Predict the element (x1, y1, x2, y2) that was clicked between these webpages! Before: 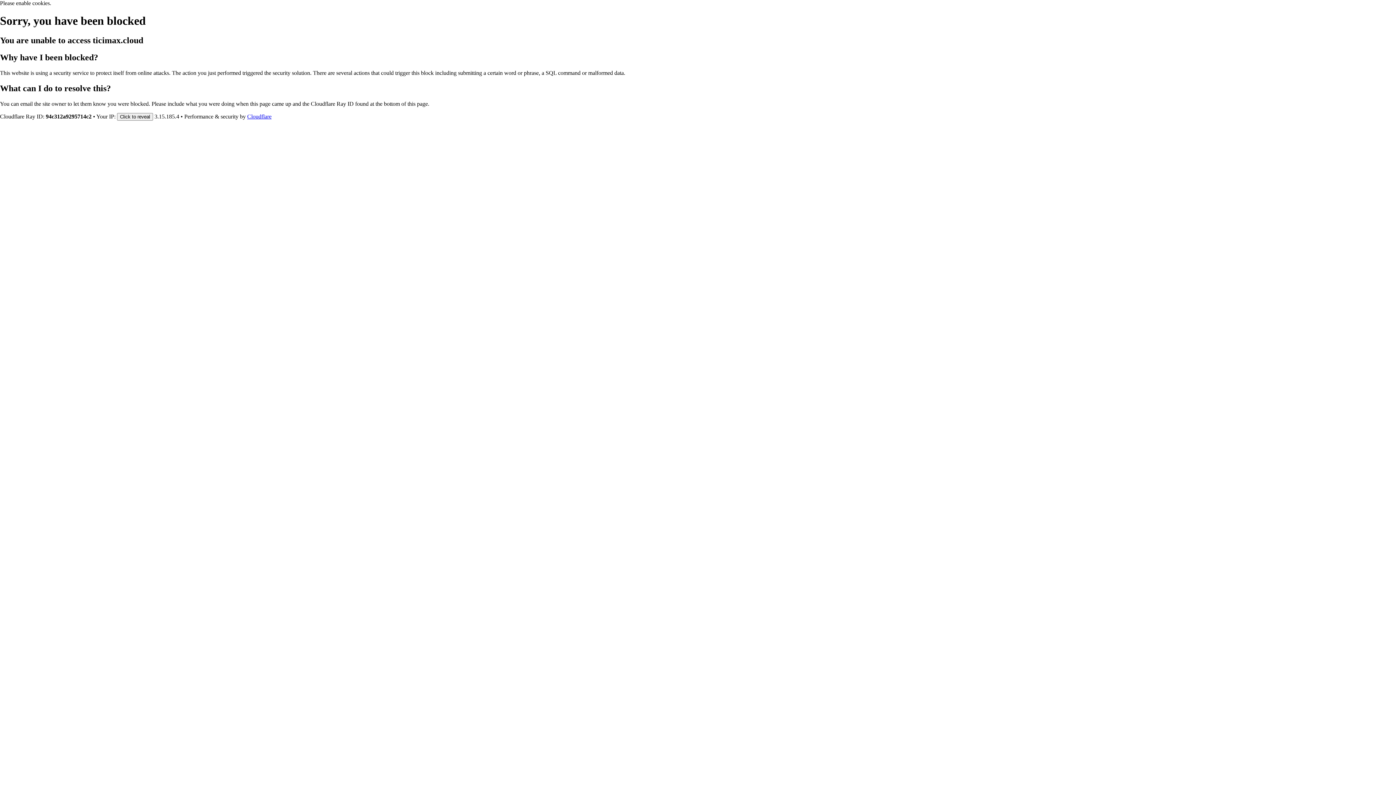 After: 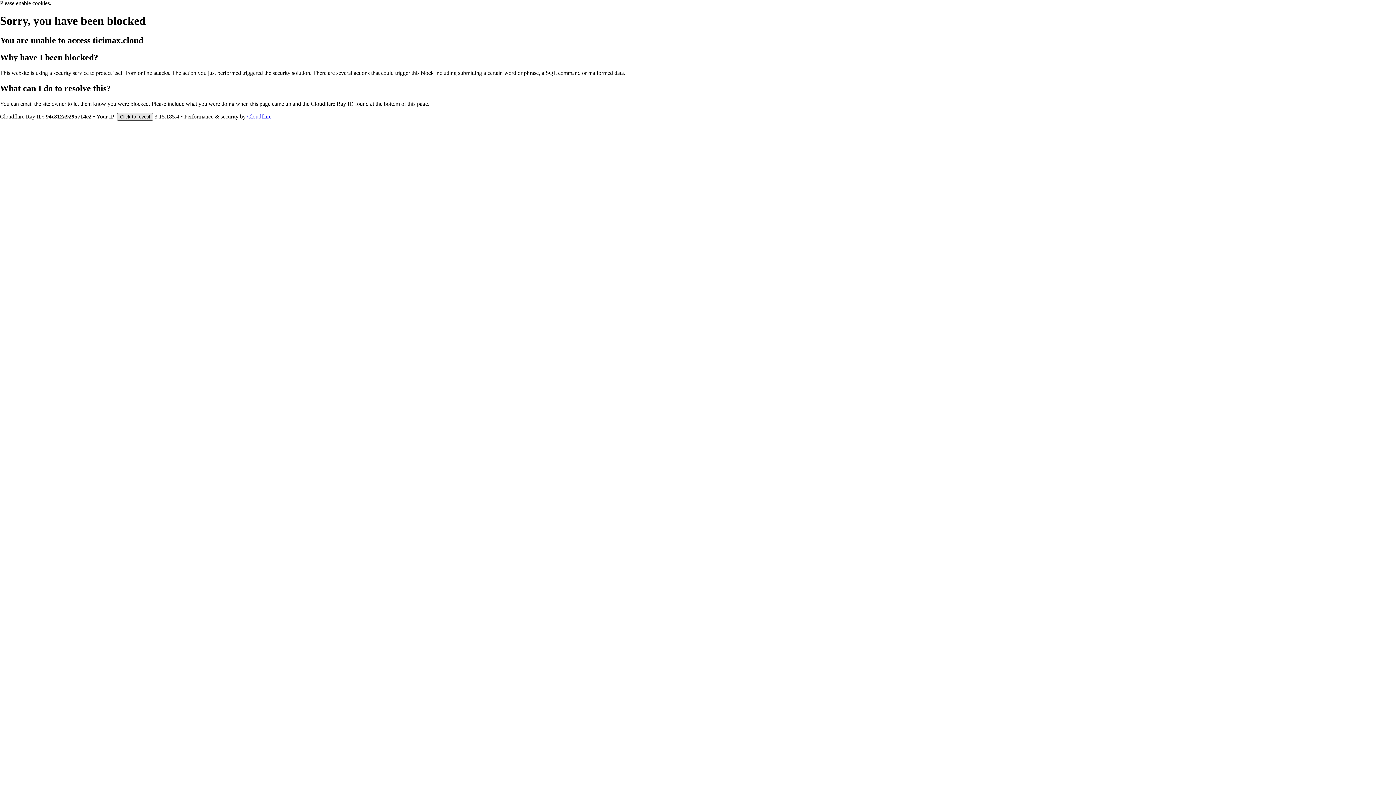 Action: label: Click to reveal bbox: (117, 112, 153, 120)